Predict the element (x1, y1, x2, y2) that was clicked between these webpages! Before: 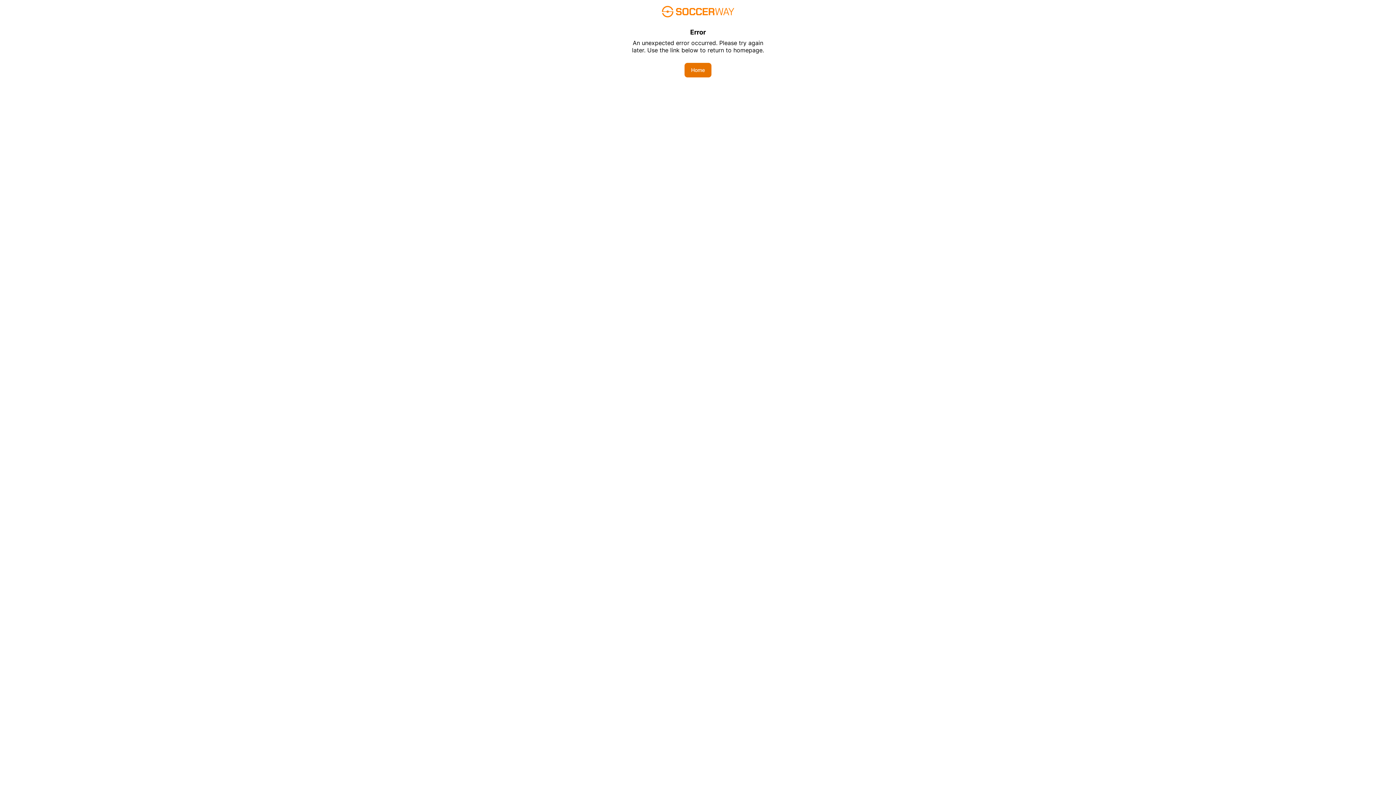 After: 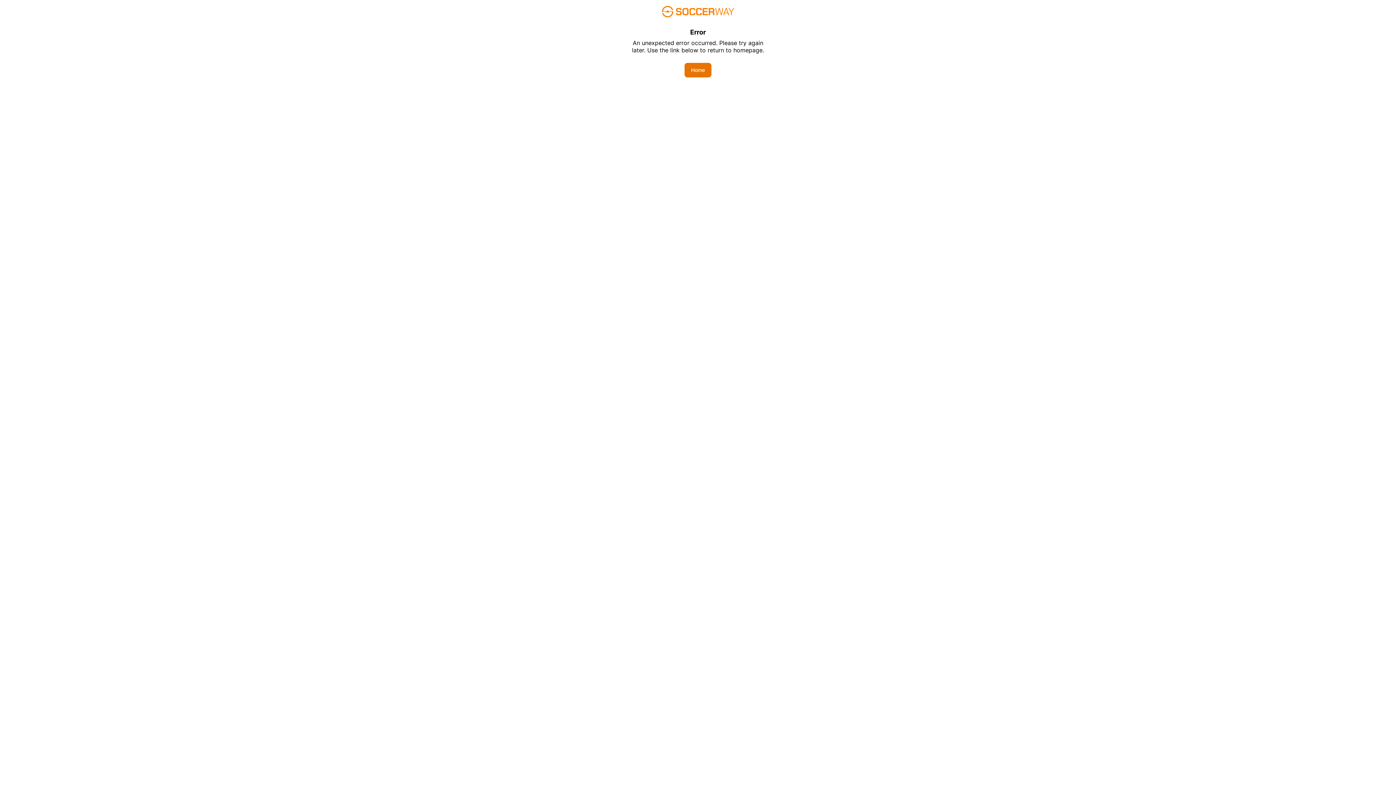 Action: label: Home bbox: (684, 62, 711, 77)